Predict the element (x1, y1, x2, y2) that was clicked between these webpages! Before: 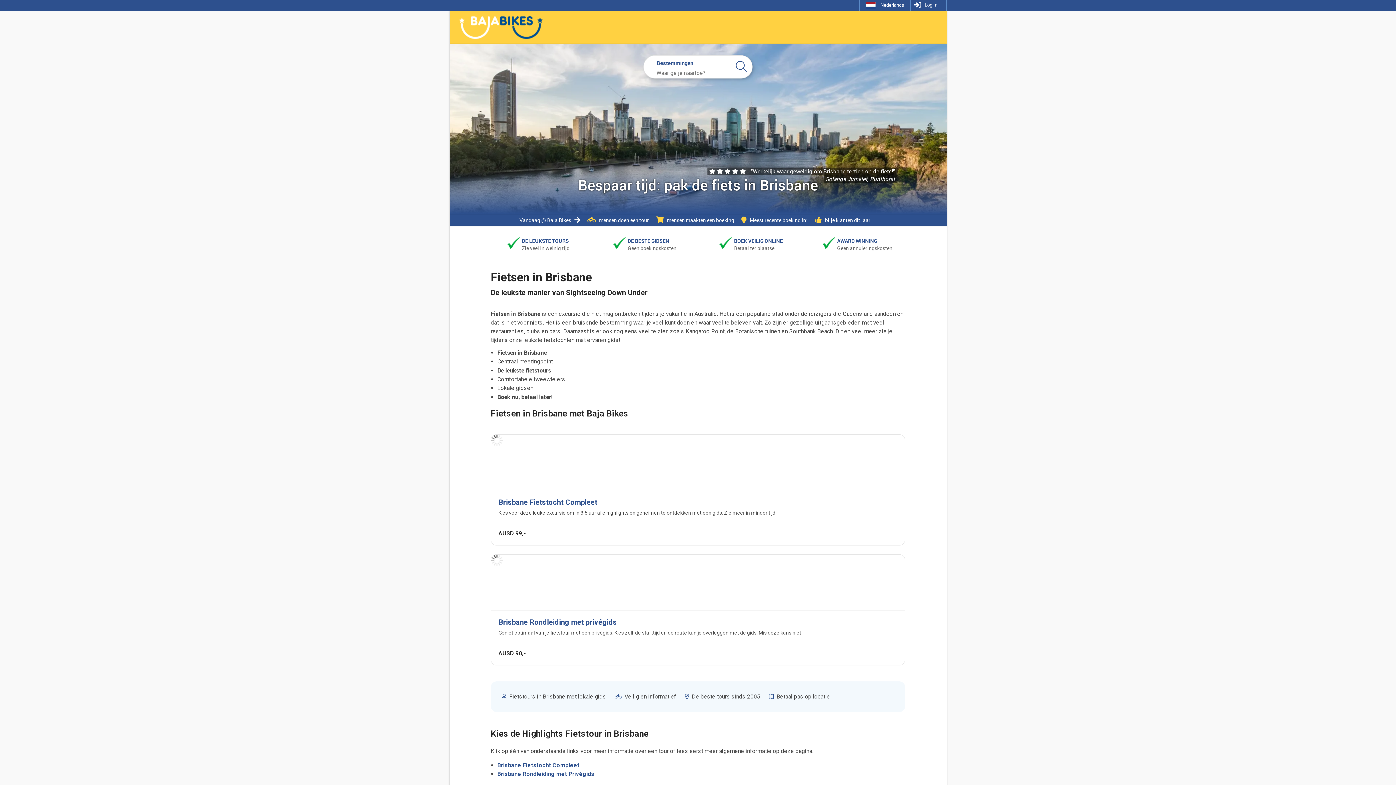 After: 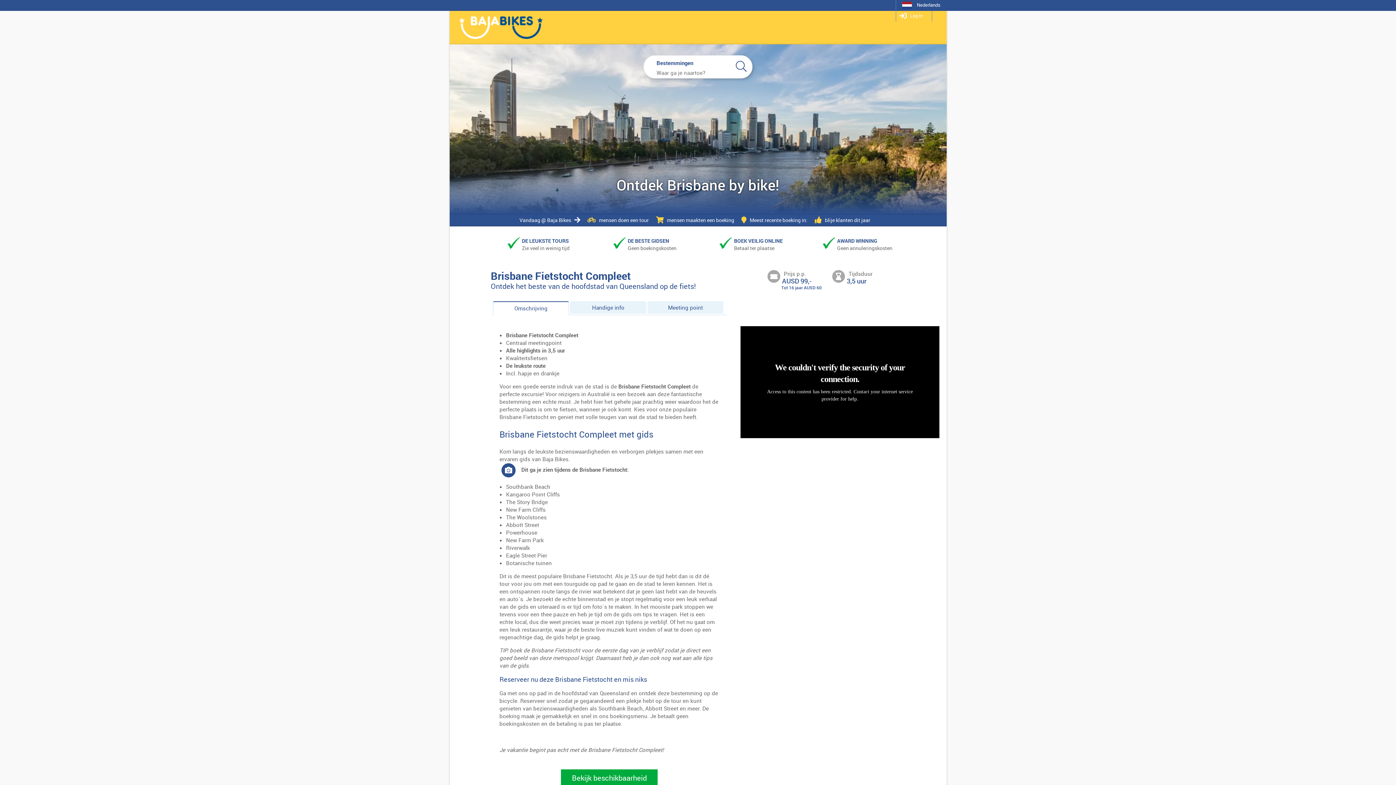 Action: bbox: (497, 762, 579, 769) label: Brisbane Fietstocht Compleet